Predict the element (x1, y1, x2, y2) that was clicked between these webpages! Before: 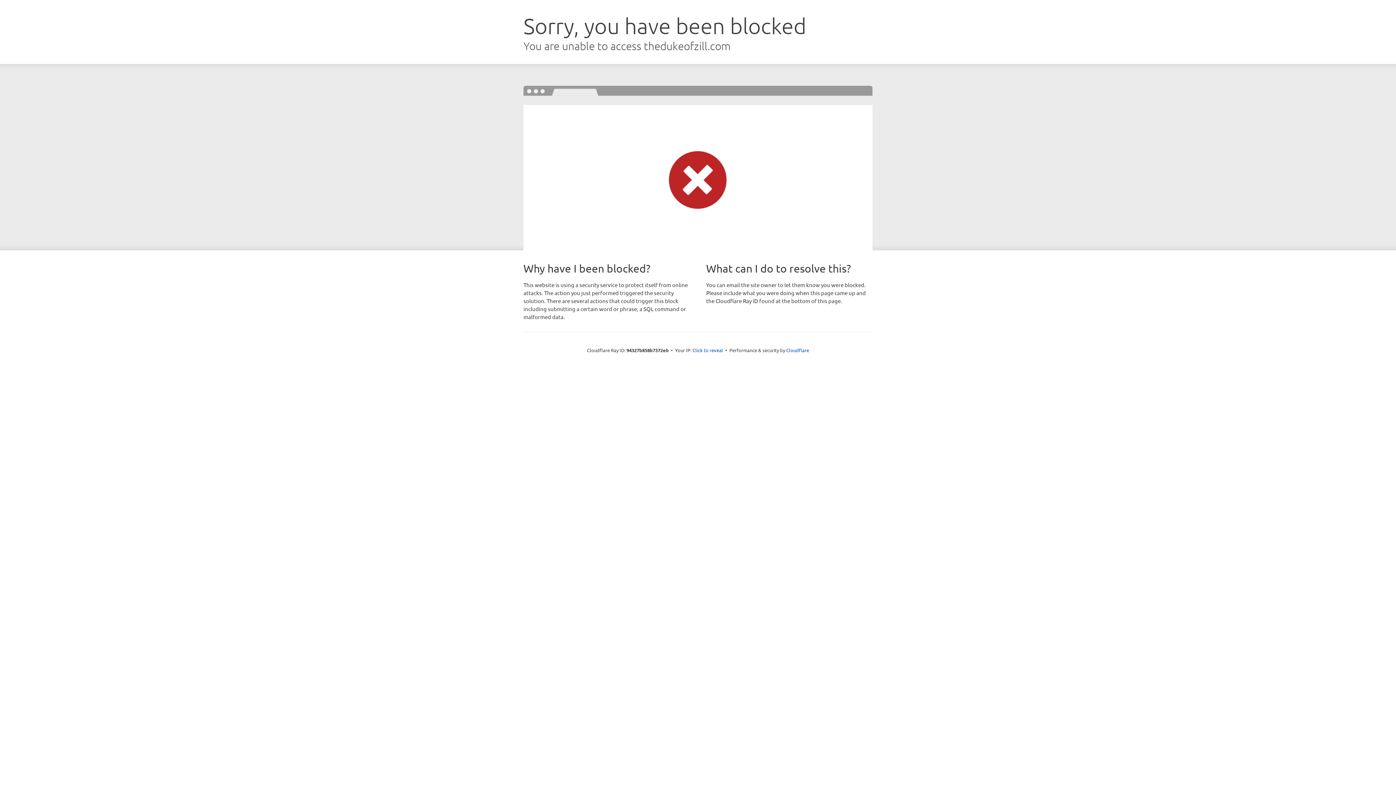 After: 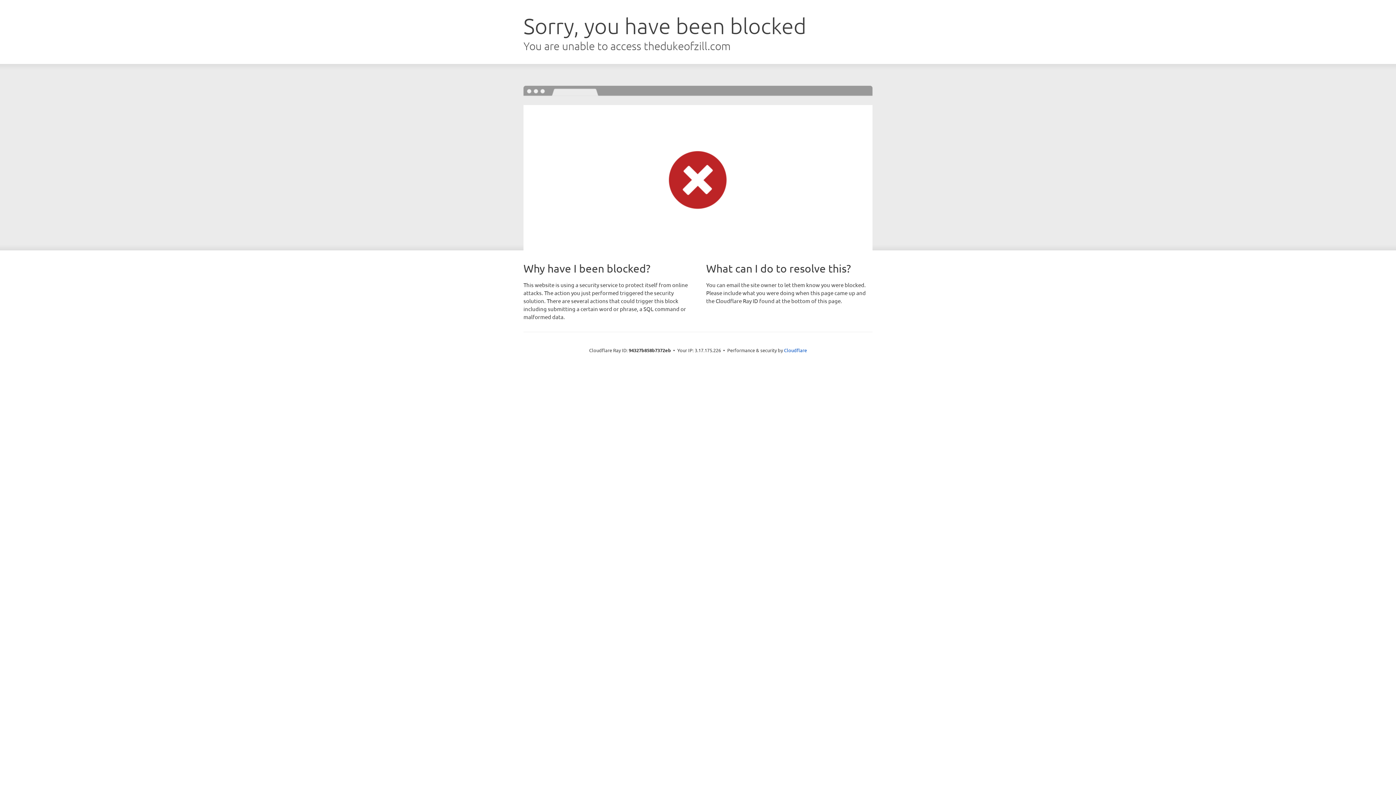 Action: bbox: (692, 346, 723, 353) label: Click to reveal